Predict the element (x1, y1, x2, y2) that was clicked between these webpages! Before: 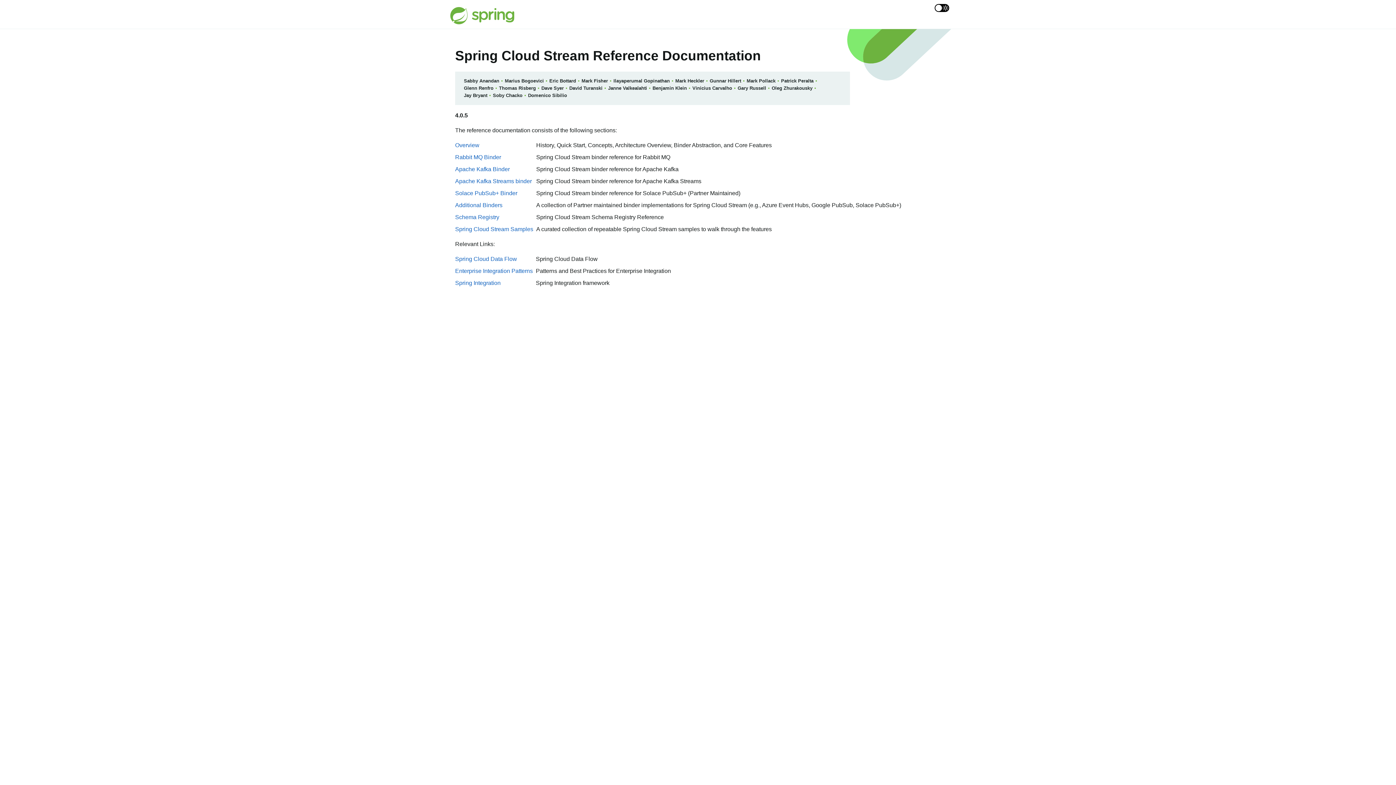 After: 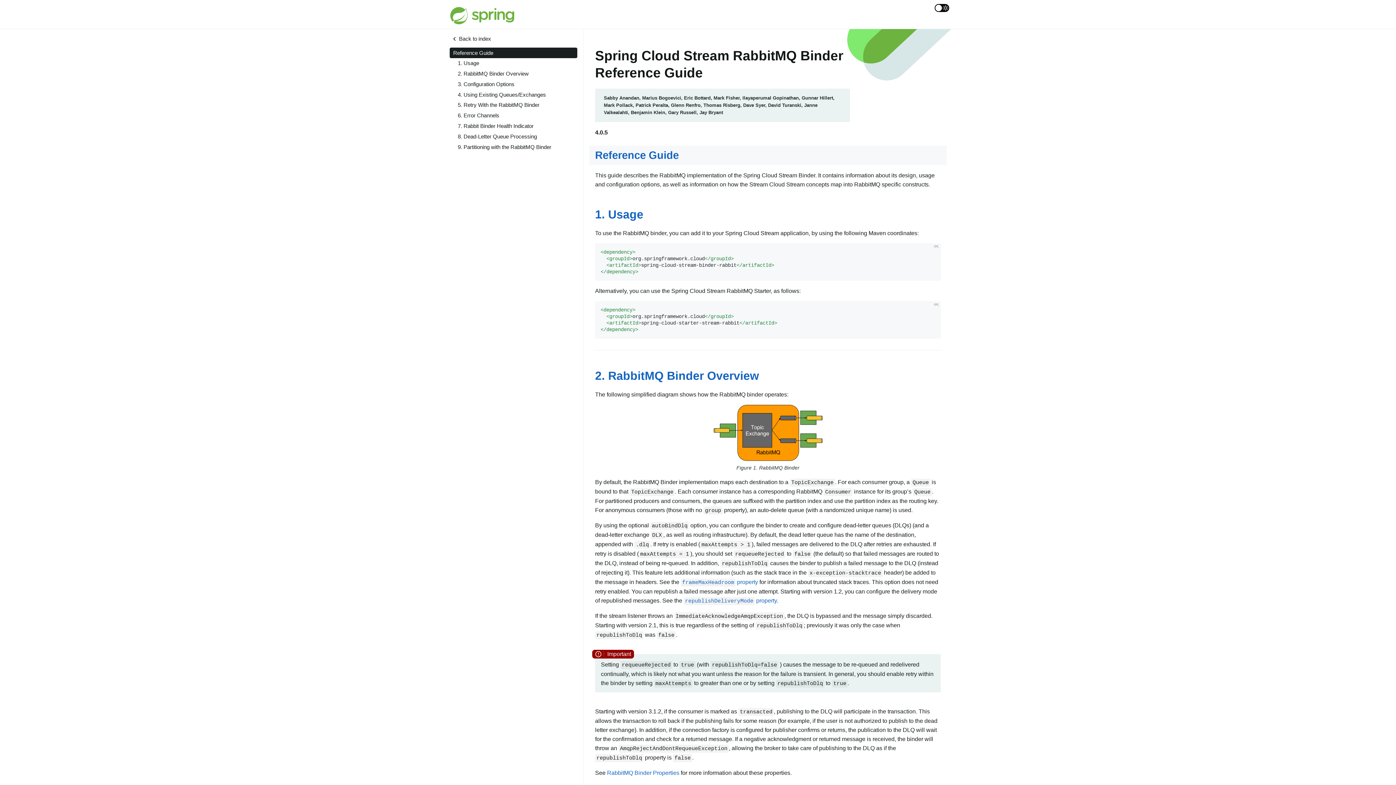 Action: label: Rabbit MQ Binder bbox: (455, 154, 501, 160)